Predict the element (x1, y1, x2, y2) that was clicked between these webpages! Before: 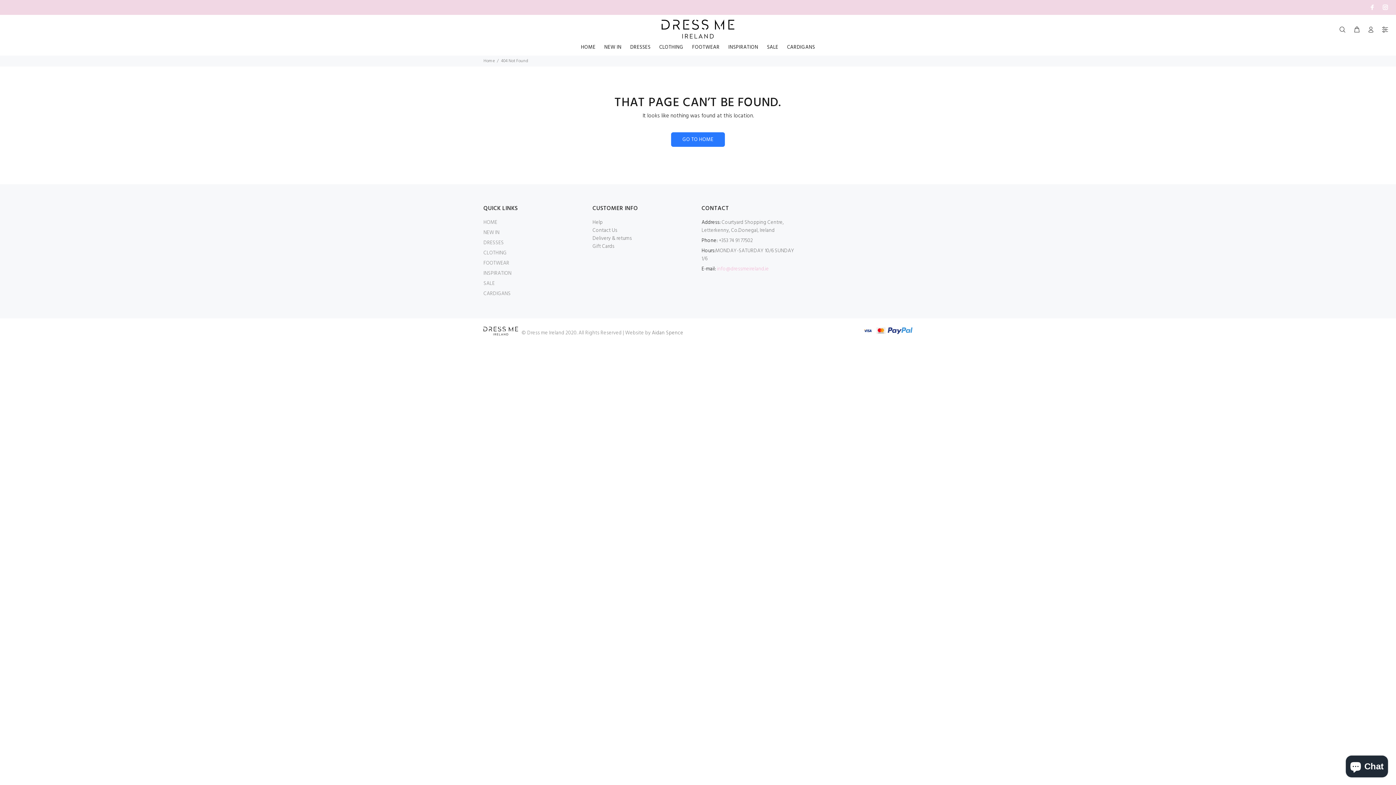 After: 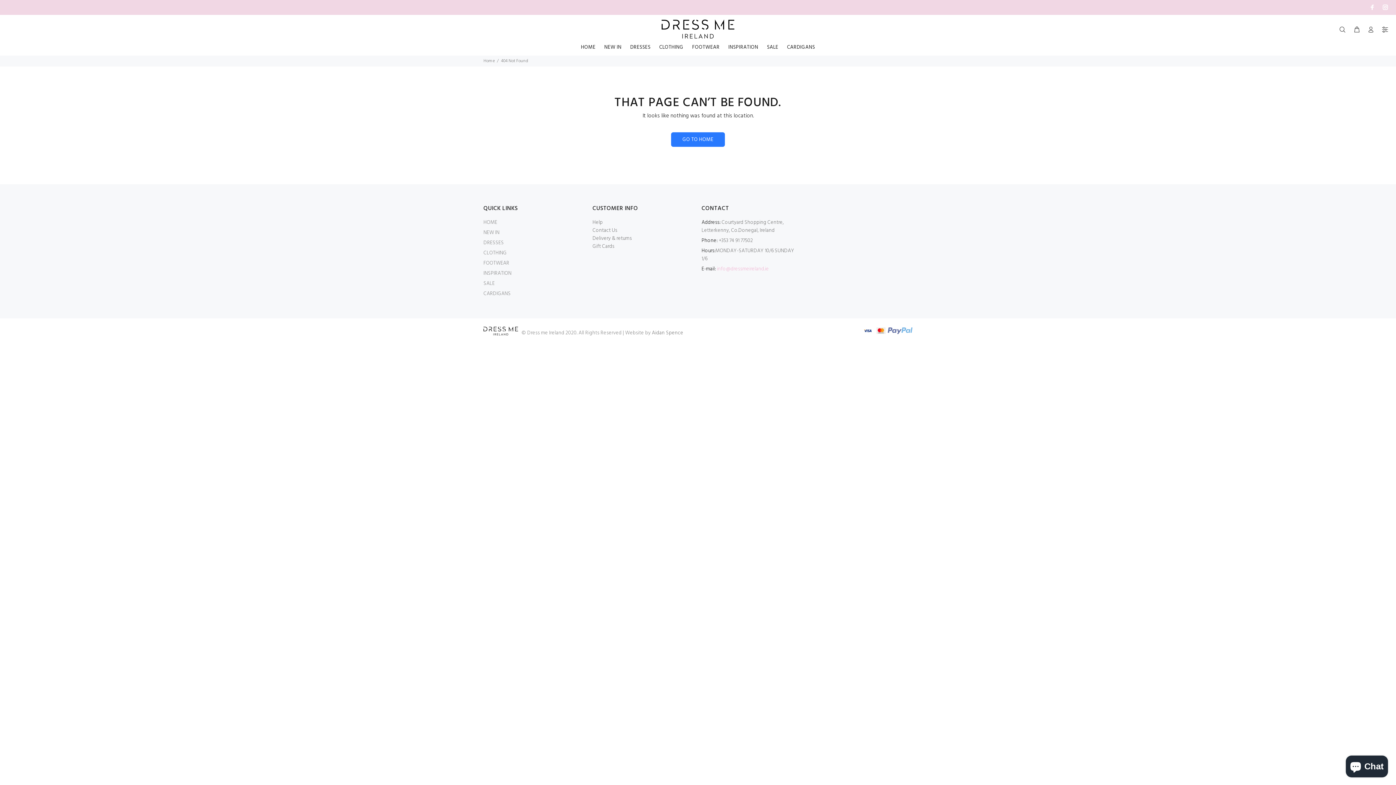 Action: bbox: (888, 326, 912, 335)